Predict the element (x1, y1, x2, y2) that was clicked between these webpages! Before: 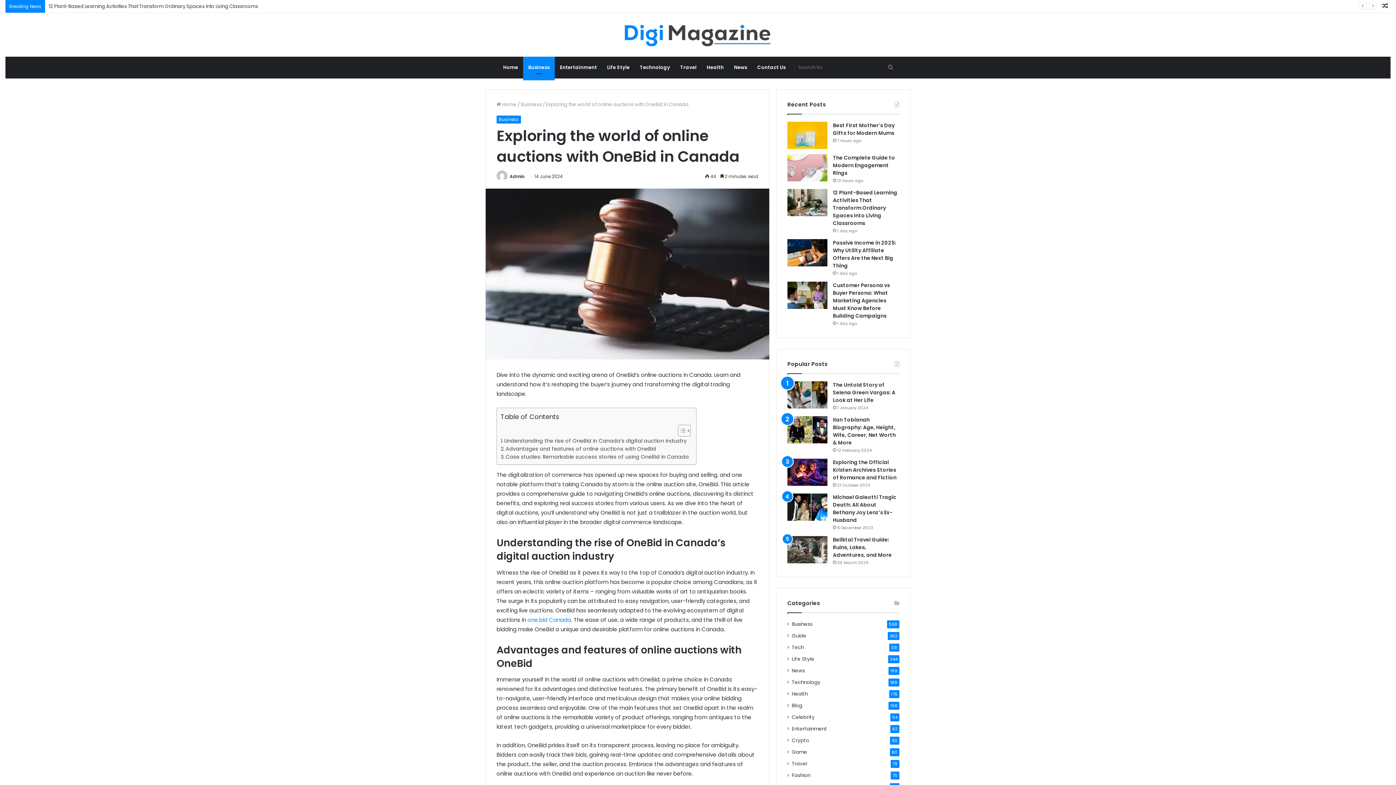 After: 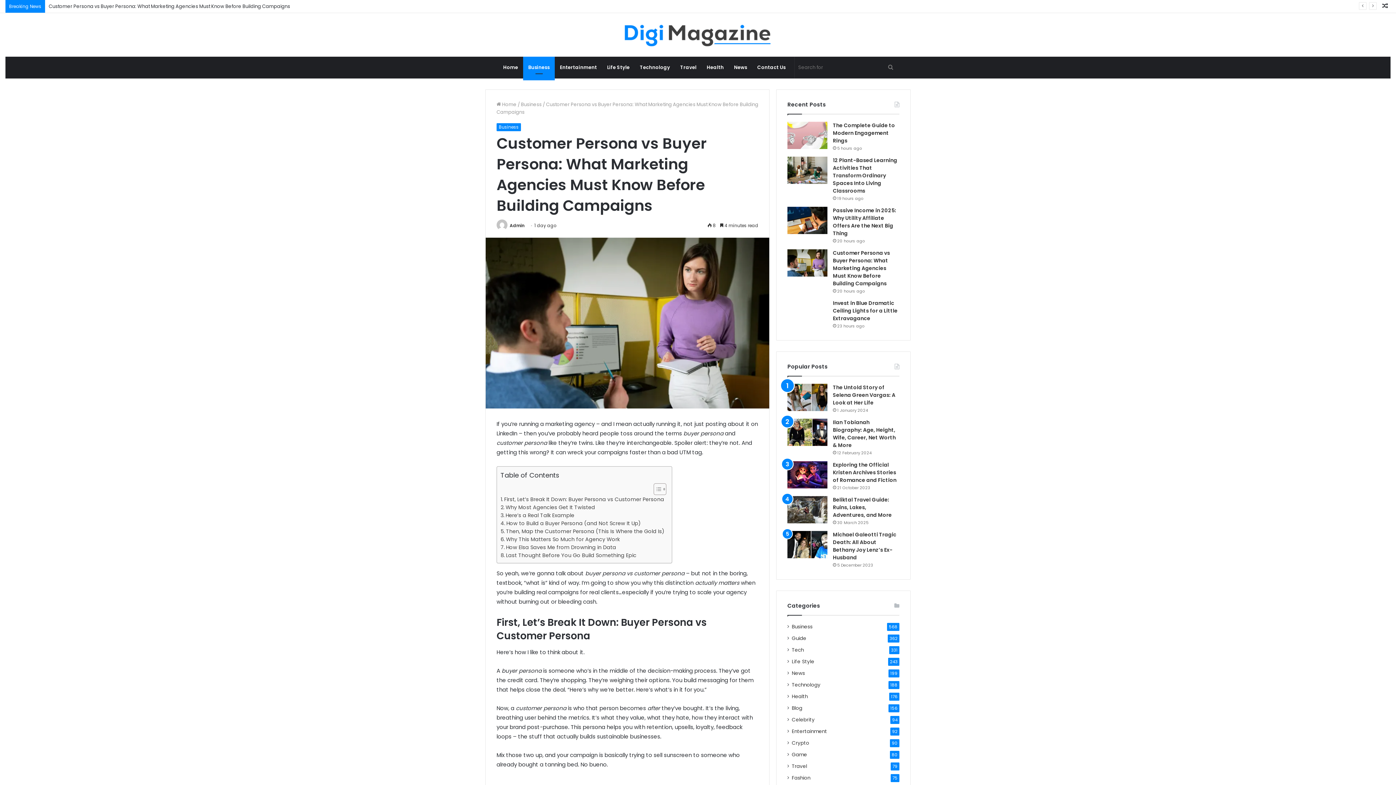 Action: bbox: (833, 281, 890, 319) label: Customer Persona vs Buyer Persona: What Marketing Agencies Must Know Before Building Campaigns